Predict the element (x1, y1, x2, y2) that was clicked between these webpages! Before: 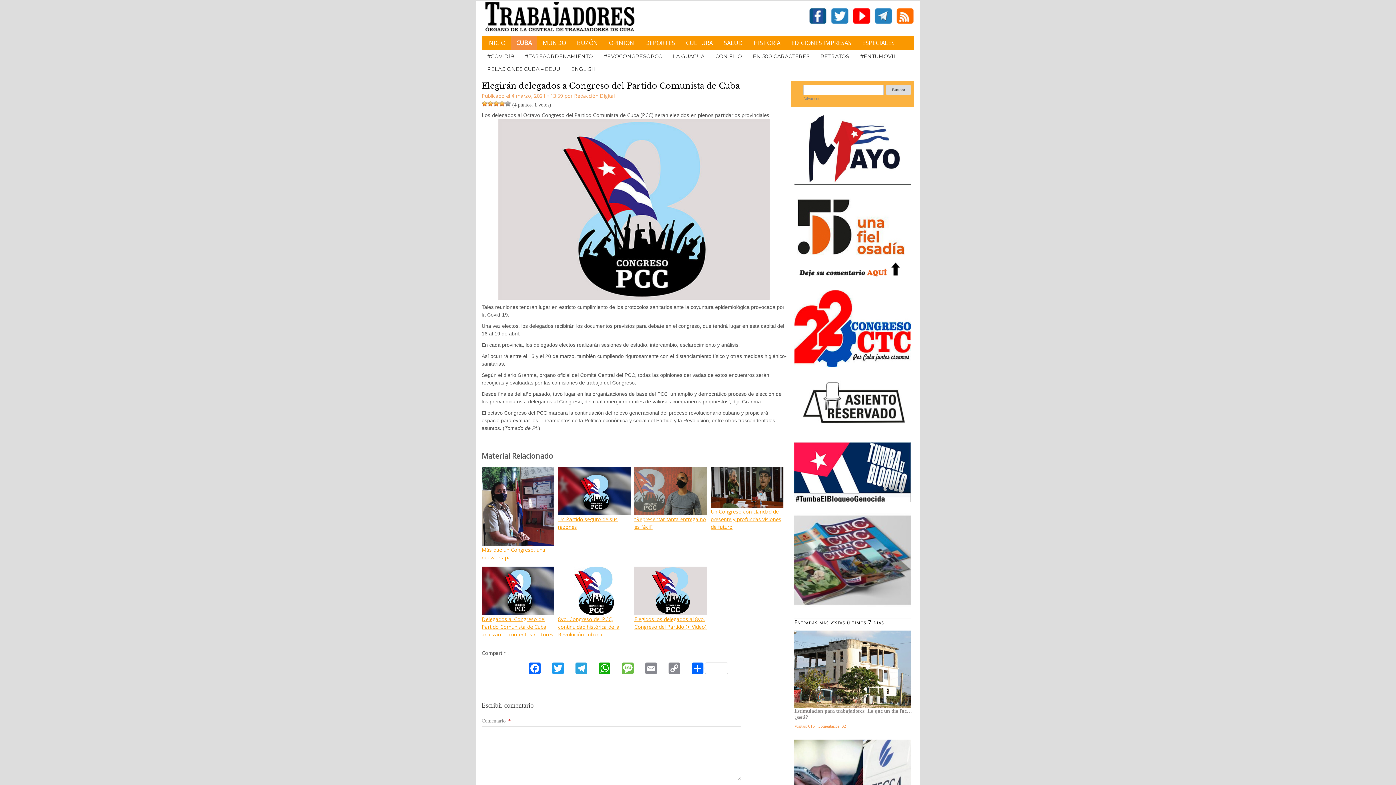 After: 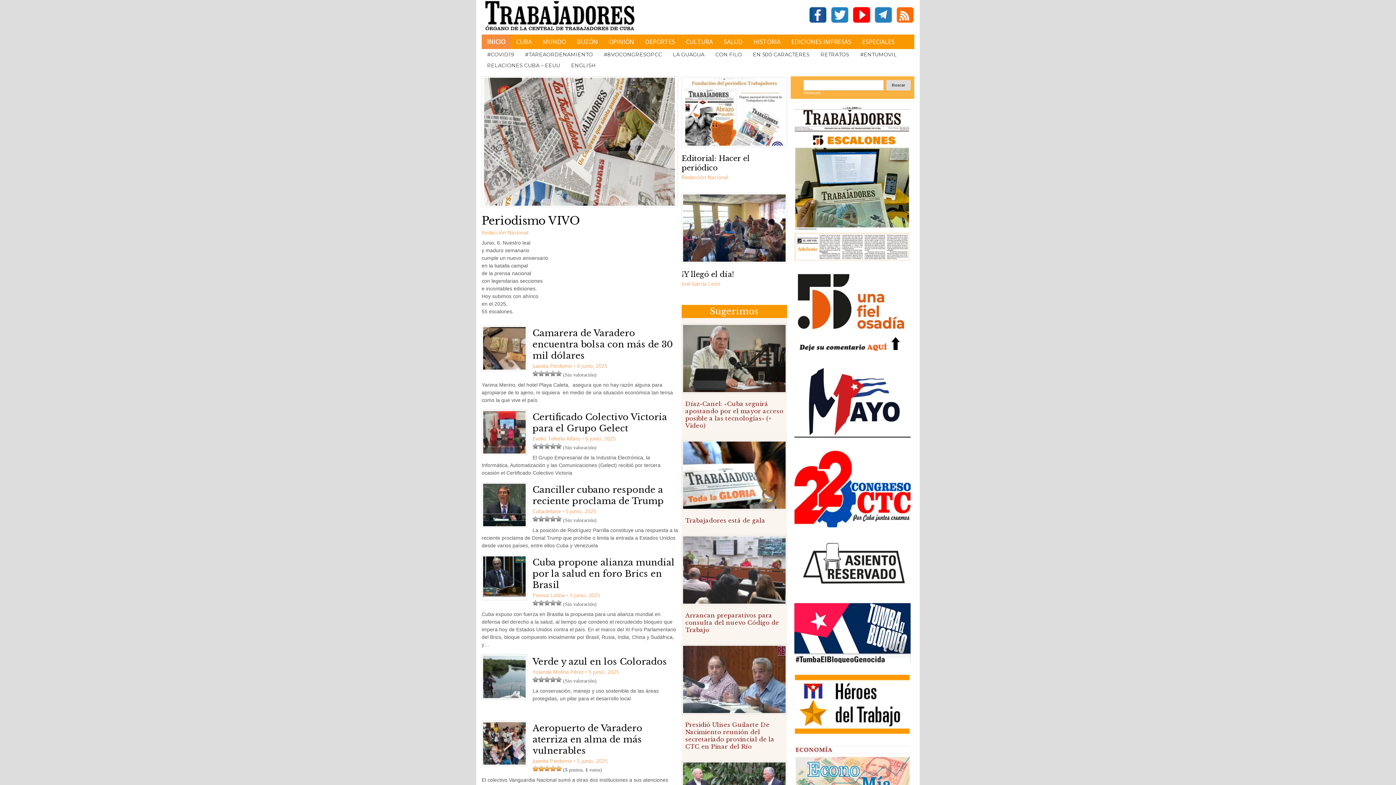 Action: bbox: (481, 35, 510, 50) label: INICIO